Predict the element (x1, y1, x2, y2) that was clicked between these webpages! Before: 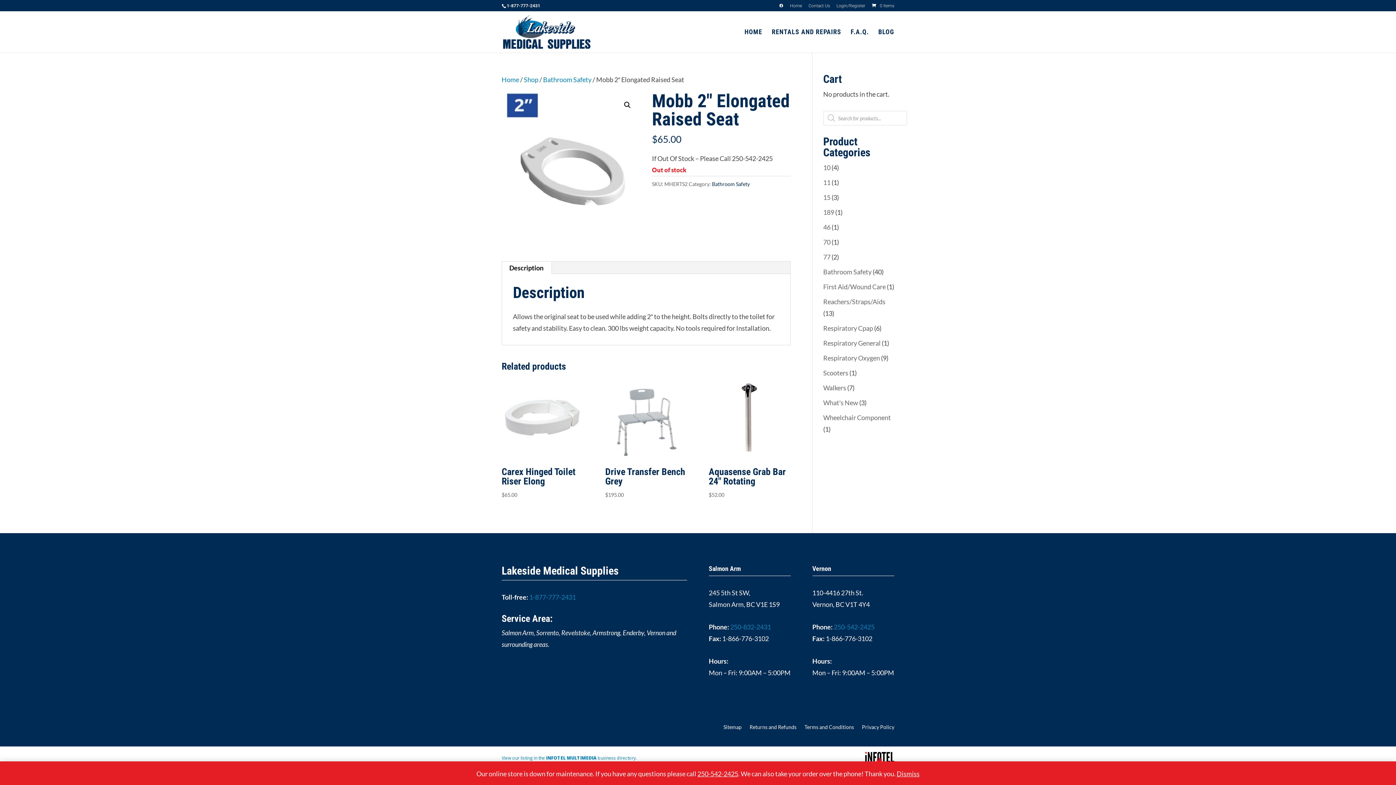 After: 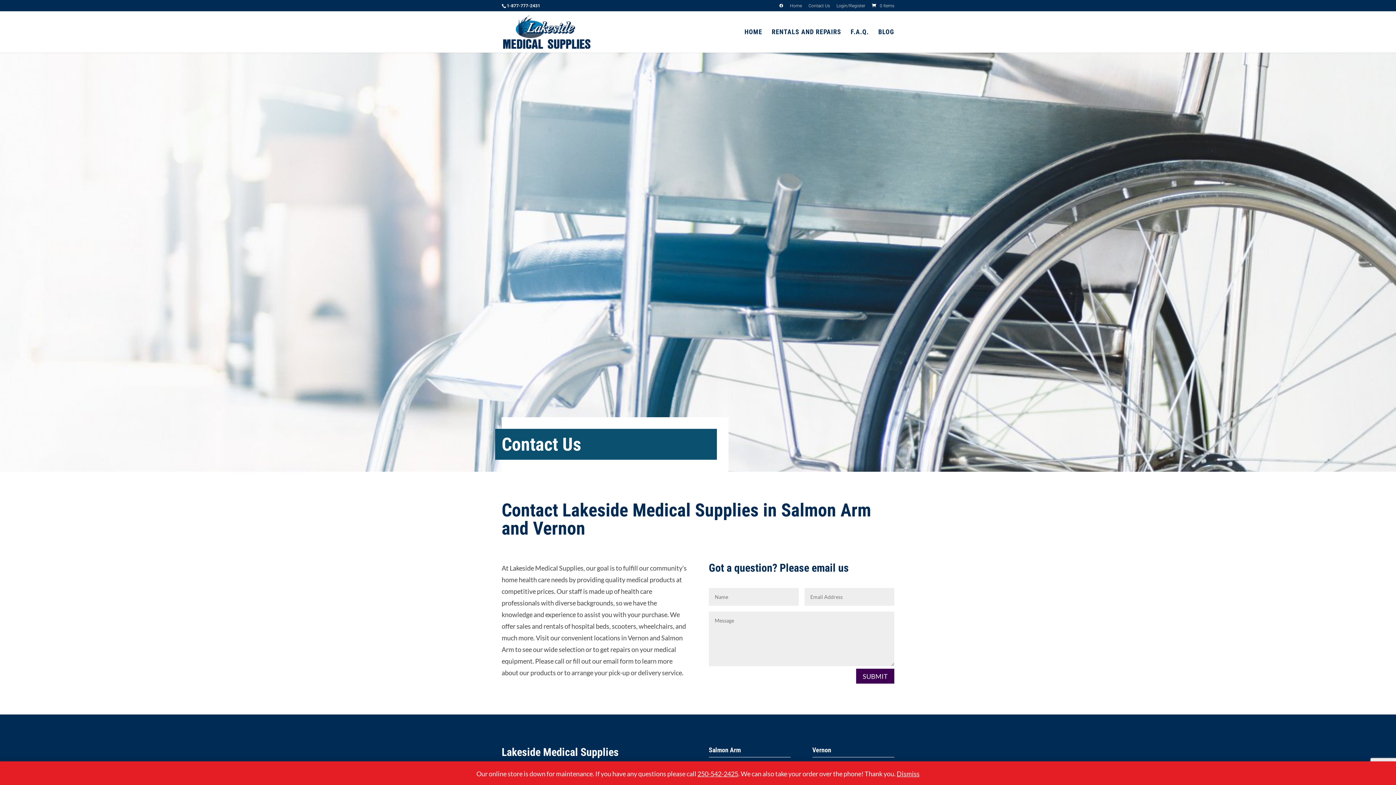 Action: bbox: (808, 3, 830, 11) label: Contact Us